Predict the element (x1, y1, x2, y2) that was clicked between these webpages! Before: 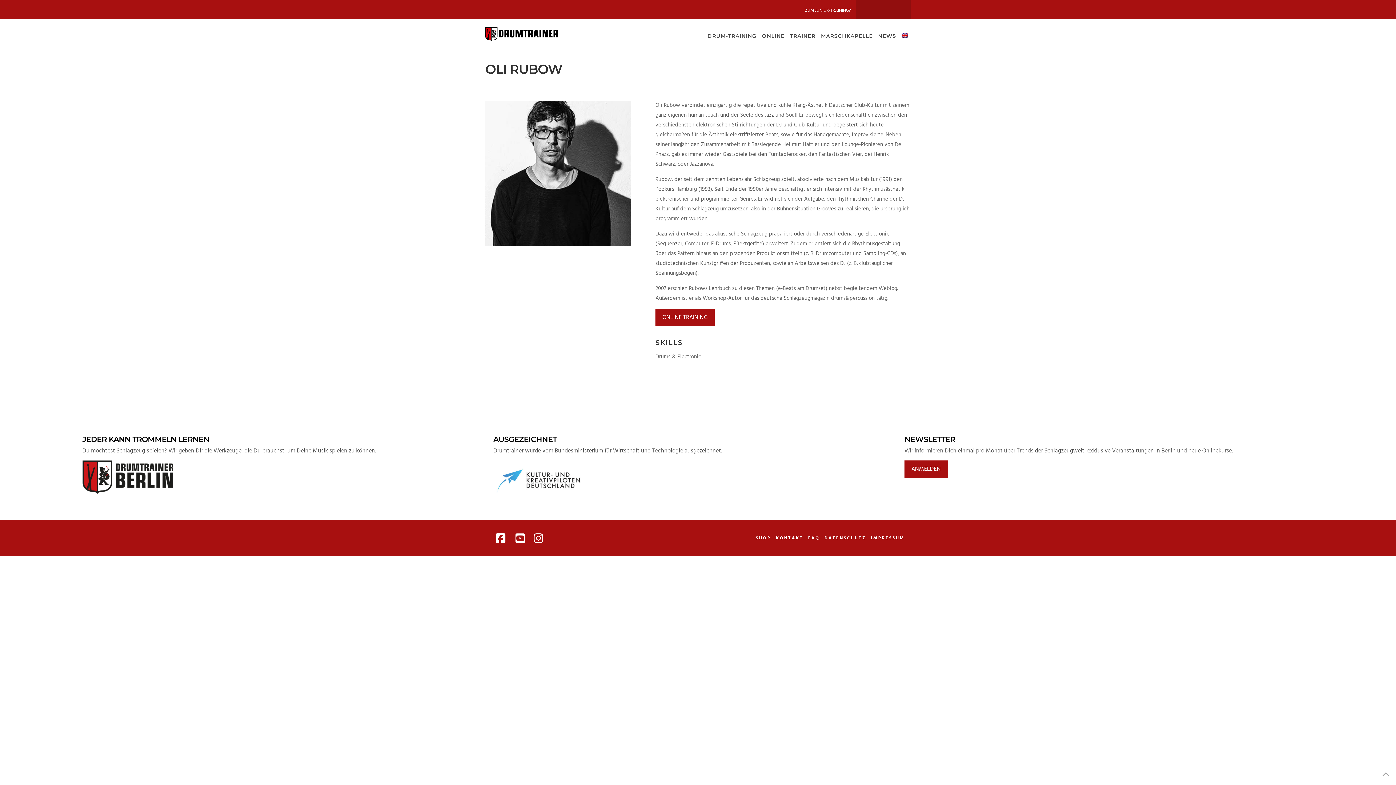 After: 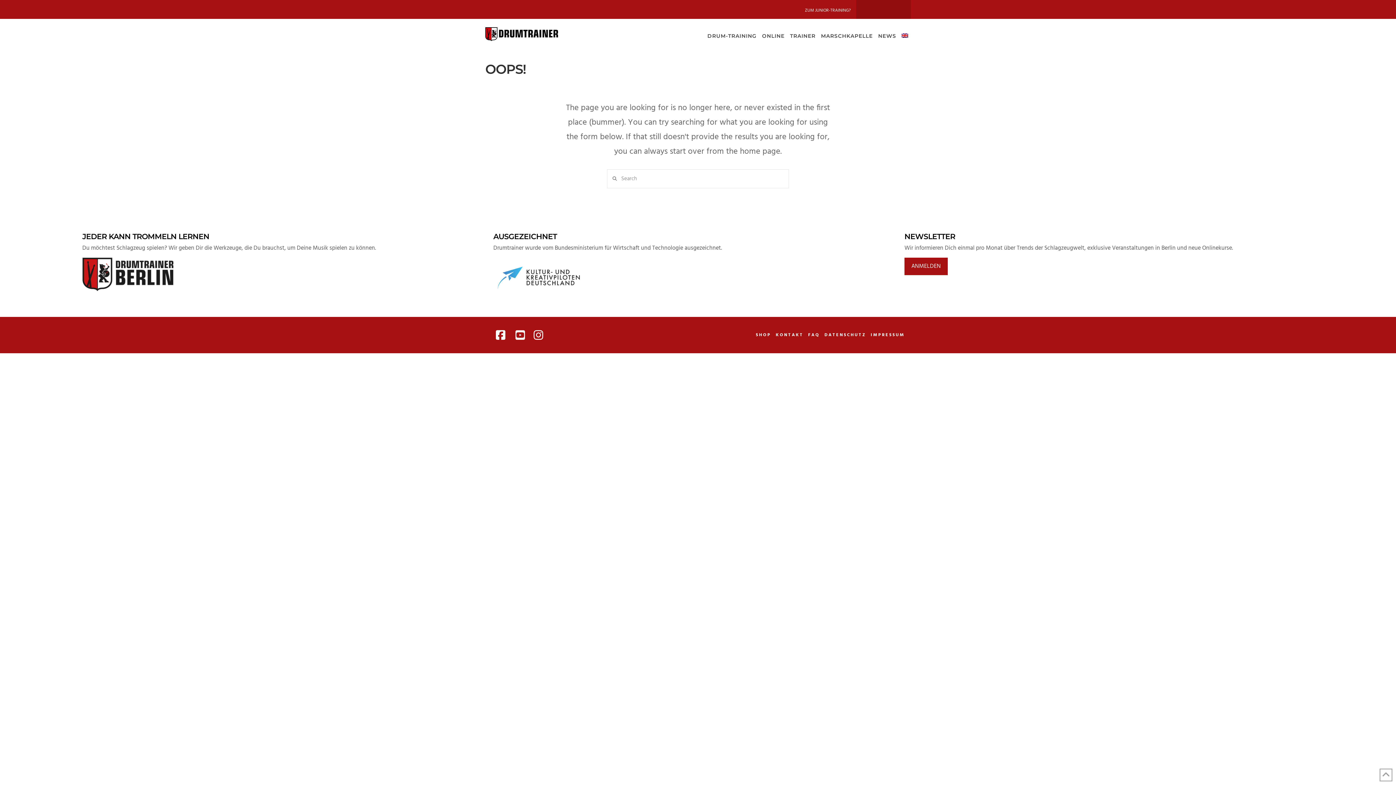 Action: bbox: (82, 473, 173, 481)